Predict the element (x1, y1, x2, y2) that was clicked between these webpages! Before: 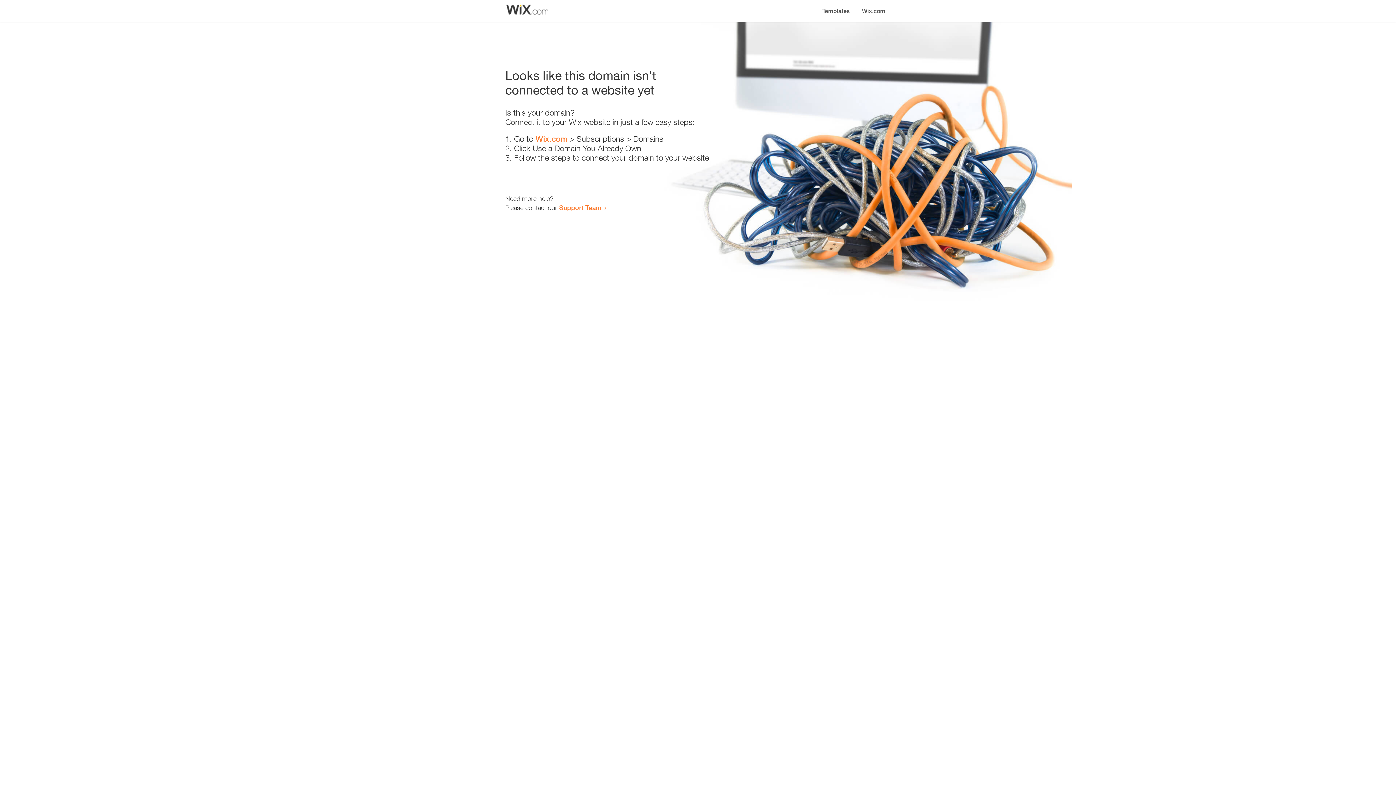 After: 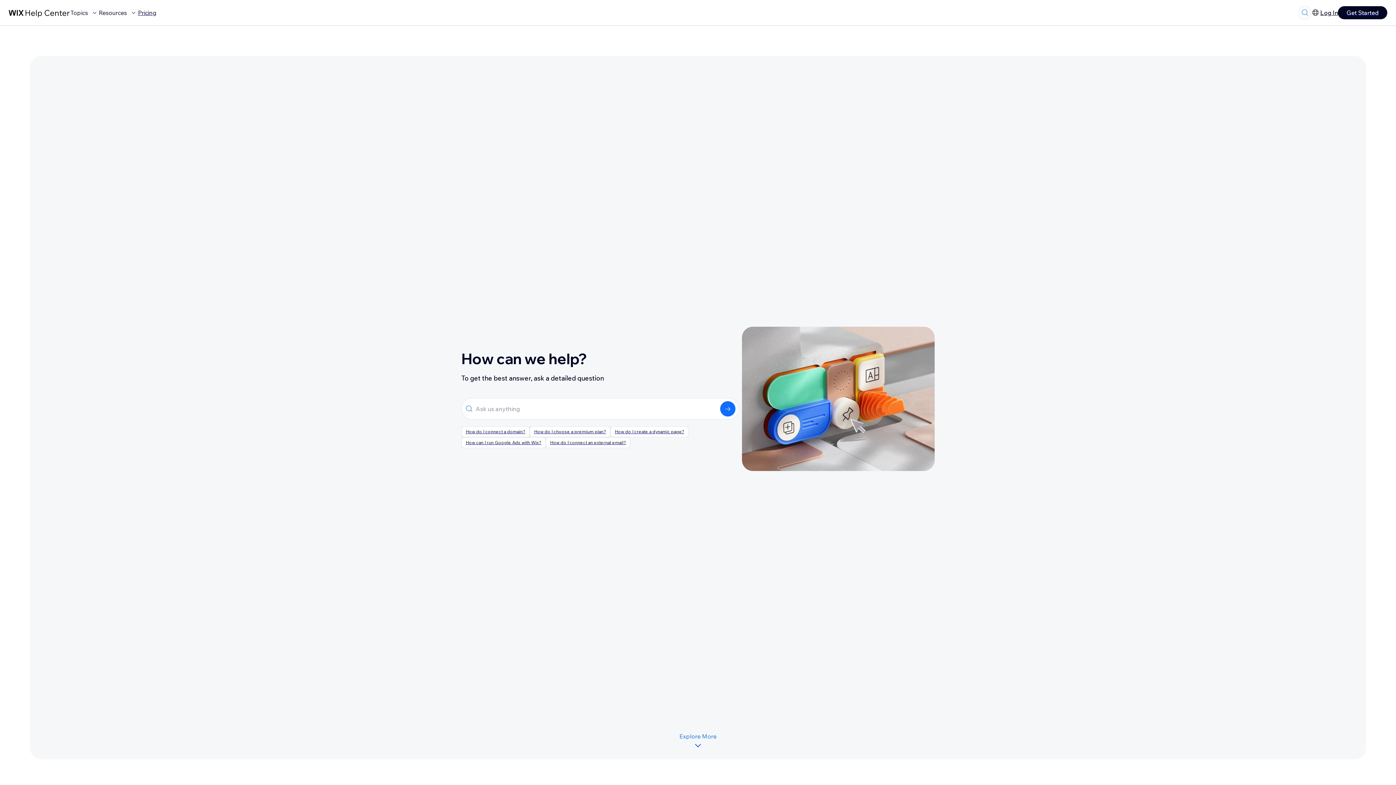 Action: label: Support Team bbox: (559, 203, 601, 211)